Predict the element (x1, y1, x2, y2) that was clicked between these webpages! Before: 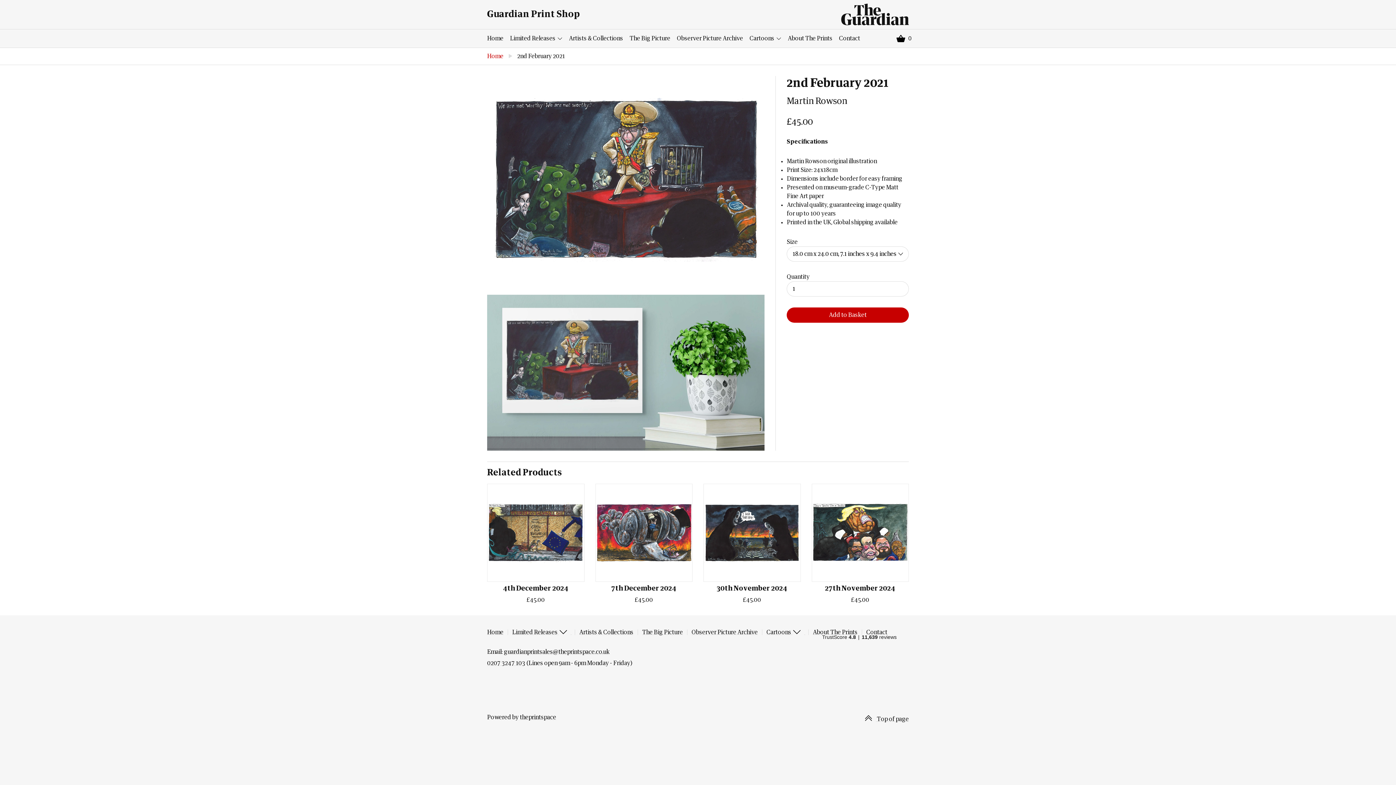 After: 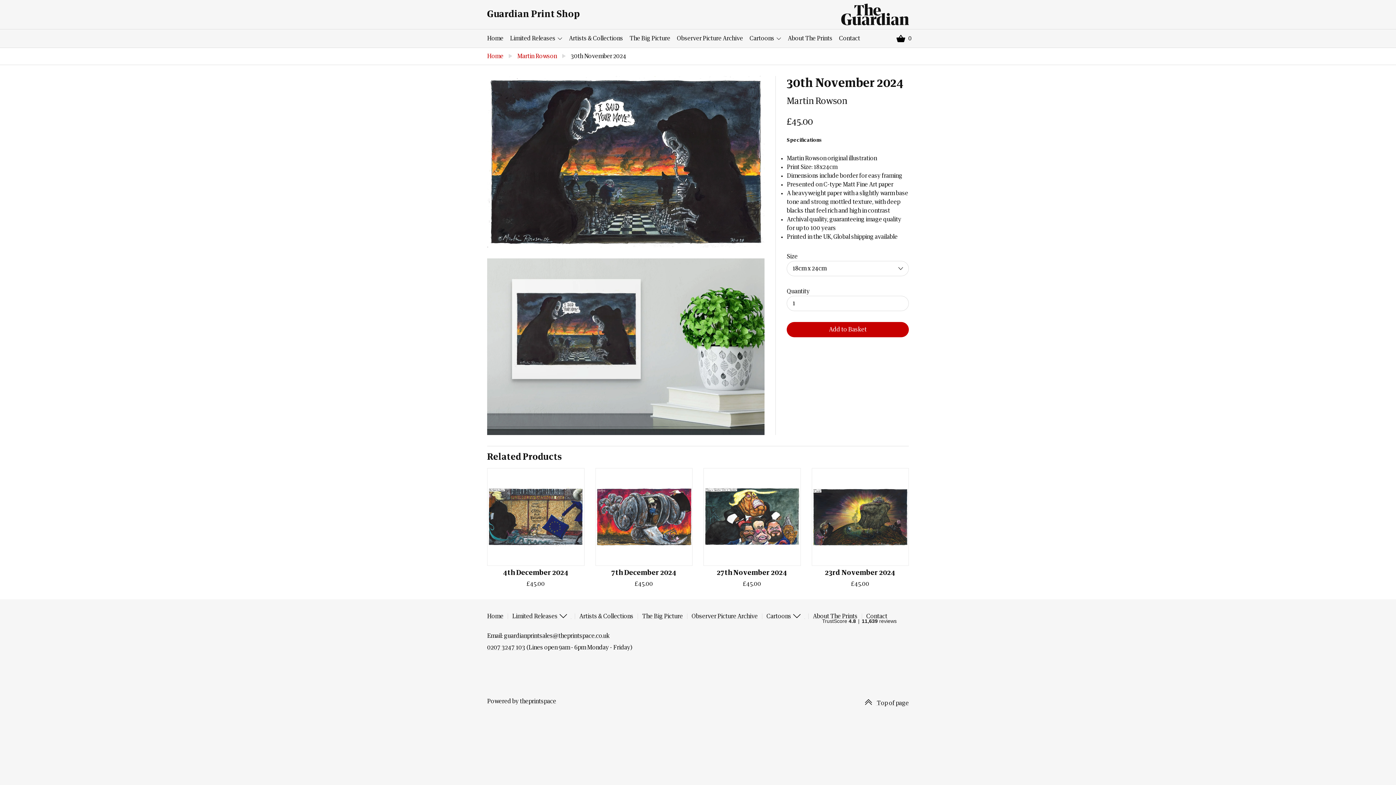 Action: bbox: (703, 484, 800, 604) label: 30th November 2024
£45.00